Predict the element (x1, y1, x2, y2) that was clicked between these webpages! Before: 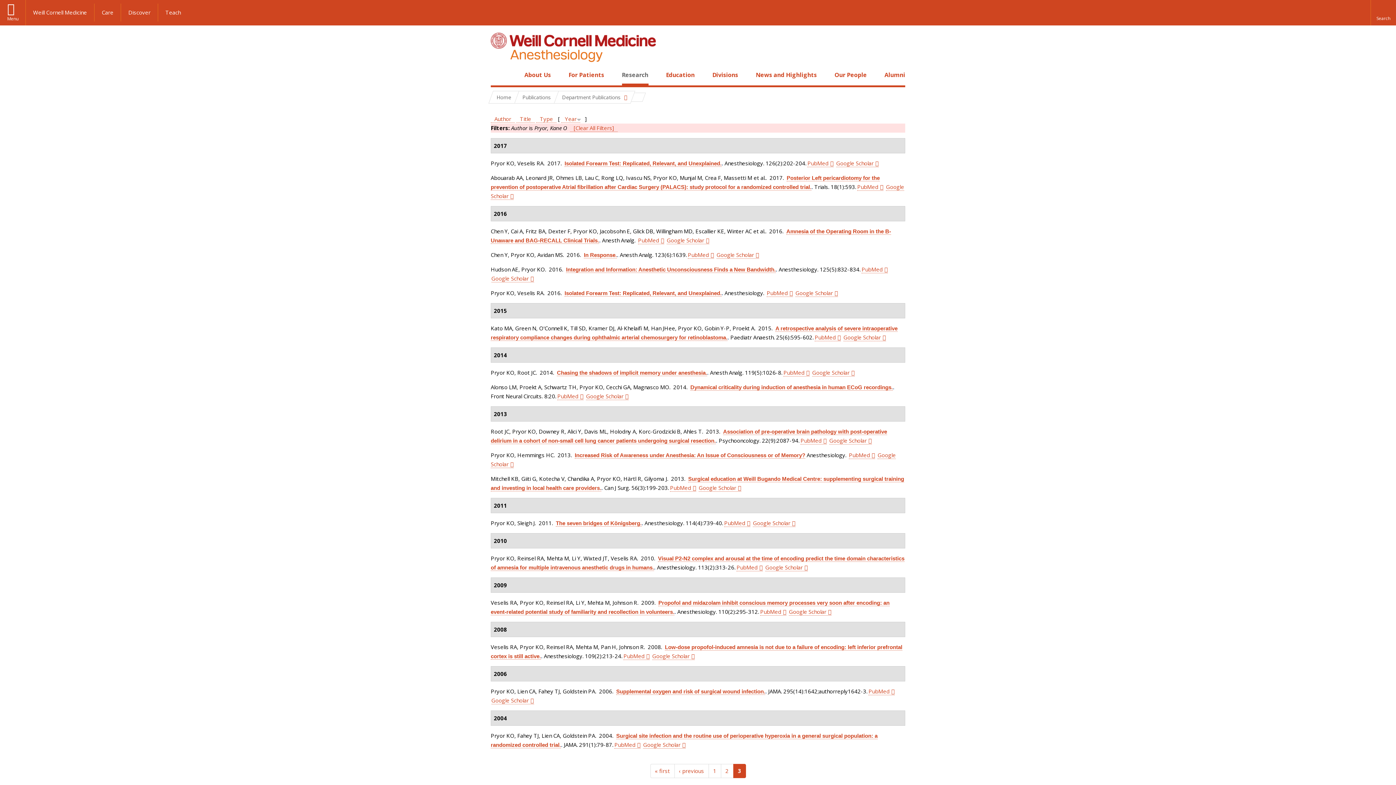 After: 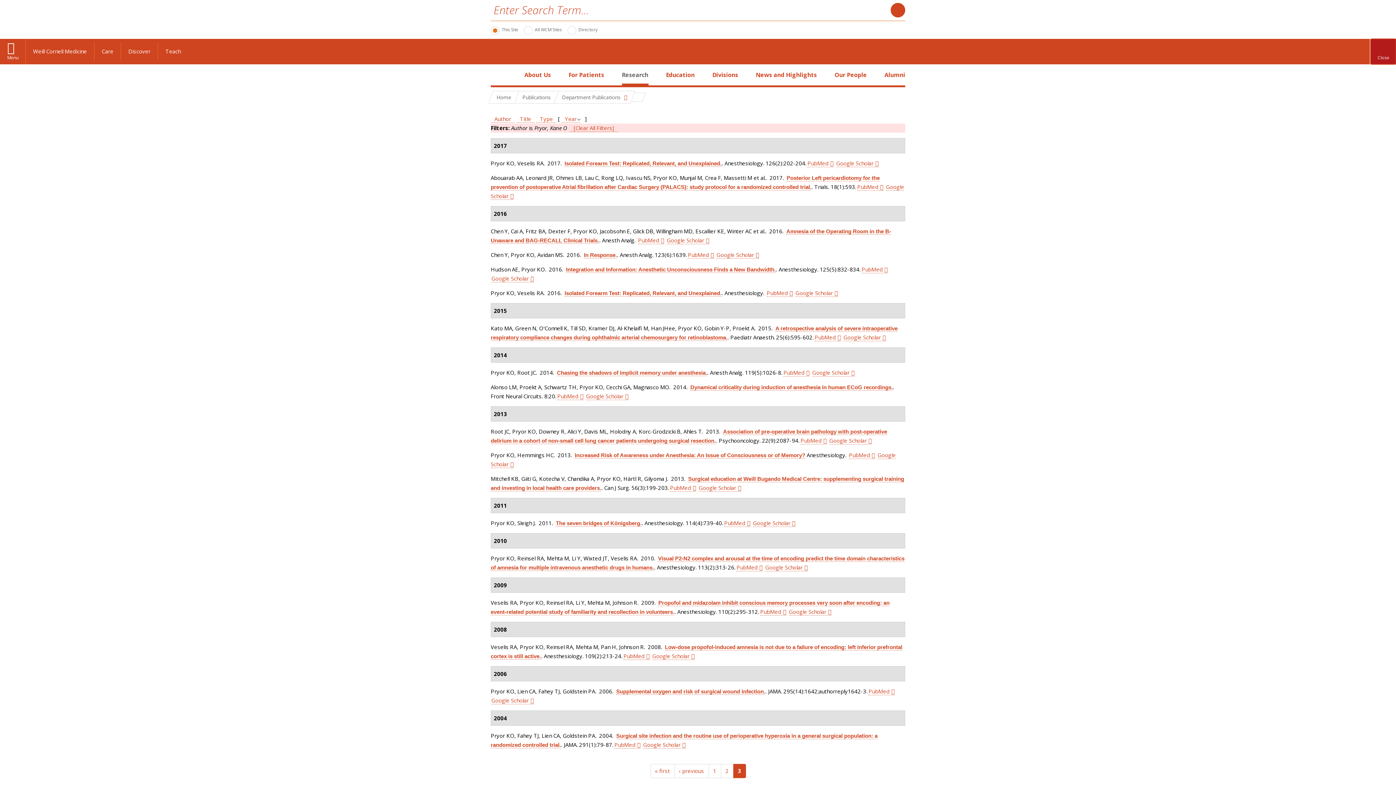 Action: bbox: (1370, 0, 1396, 25) label: Reveal search bar